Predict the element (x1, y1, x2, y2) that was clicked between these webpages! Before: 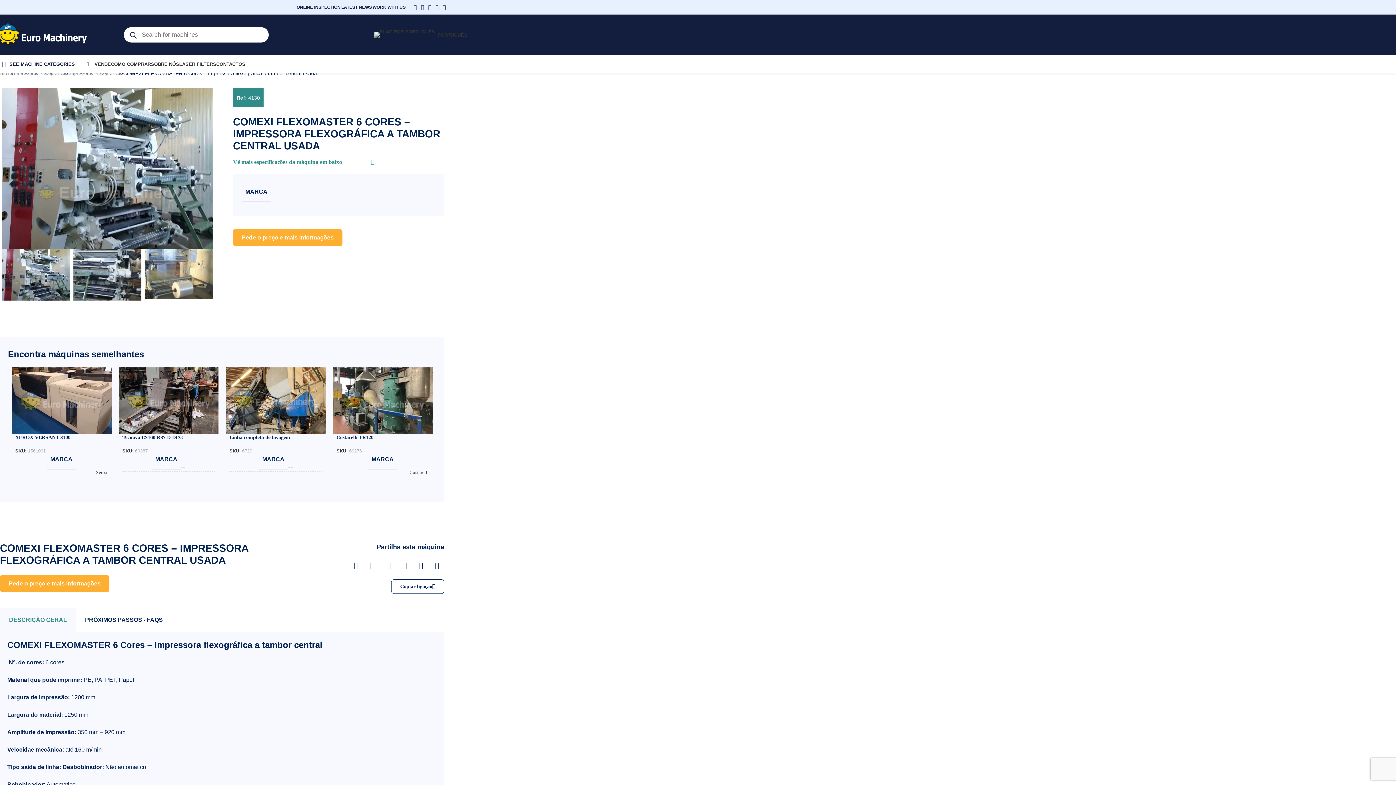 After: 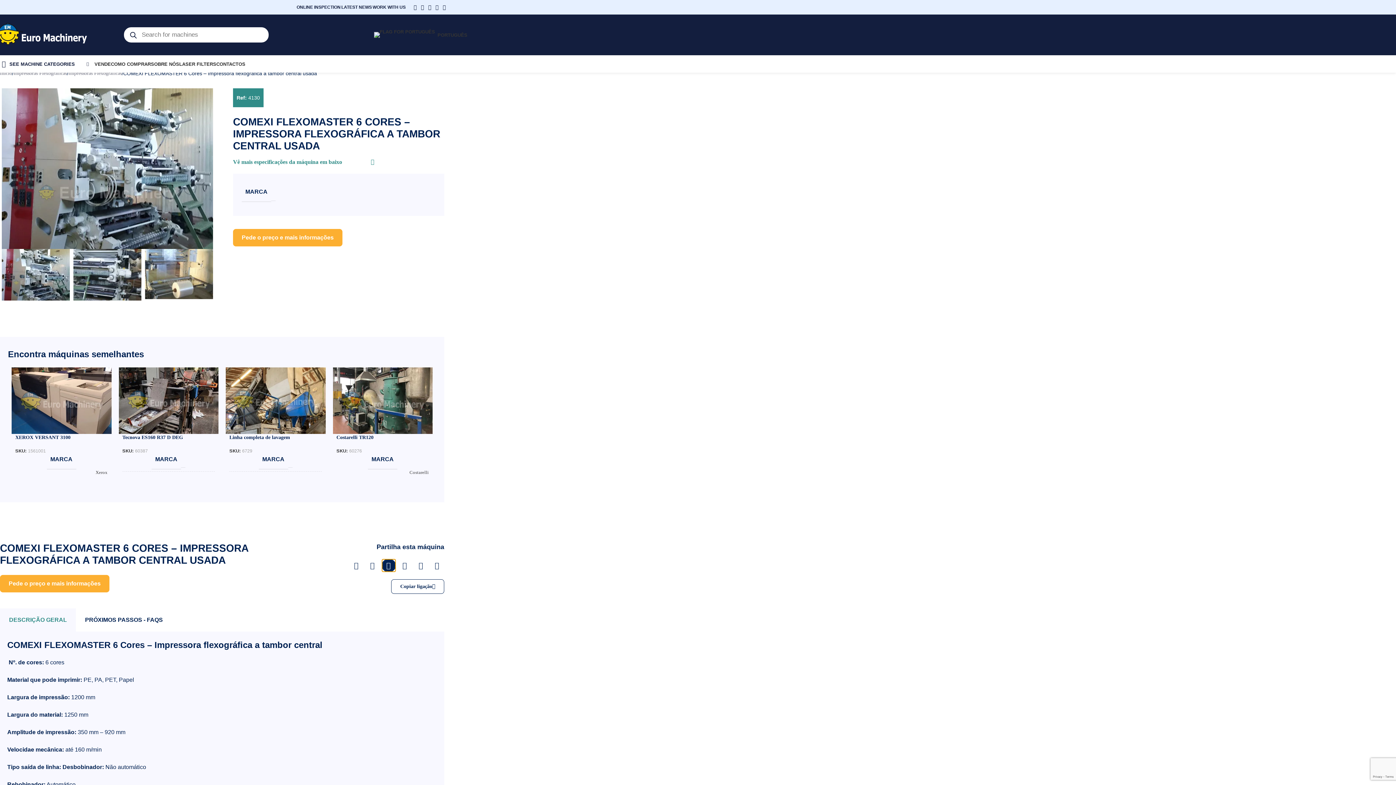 Action: label: Share on linkedin bbox: (381, 559, 395, 572)